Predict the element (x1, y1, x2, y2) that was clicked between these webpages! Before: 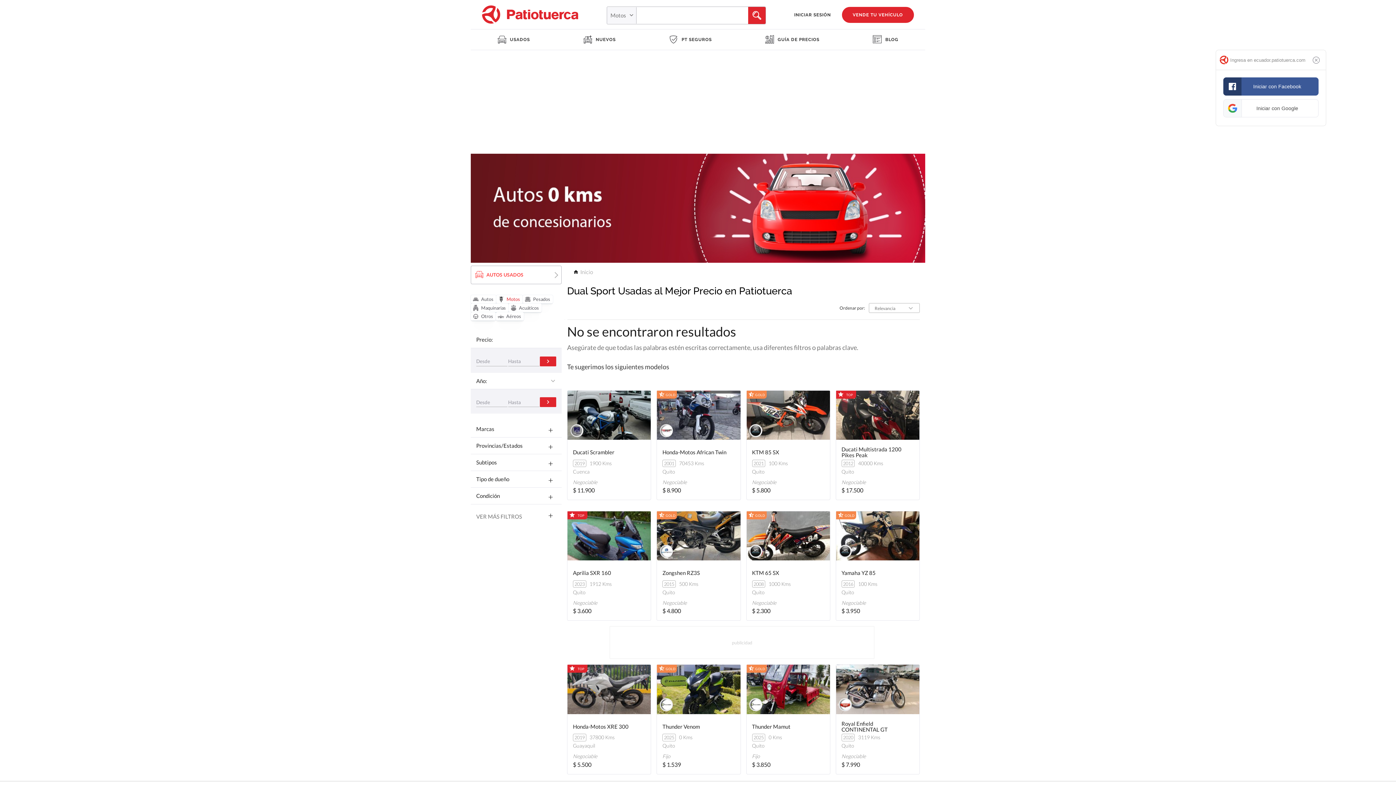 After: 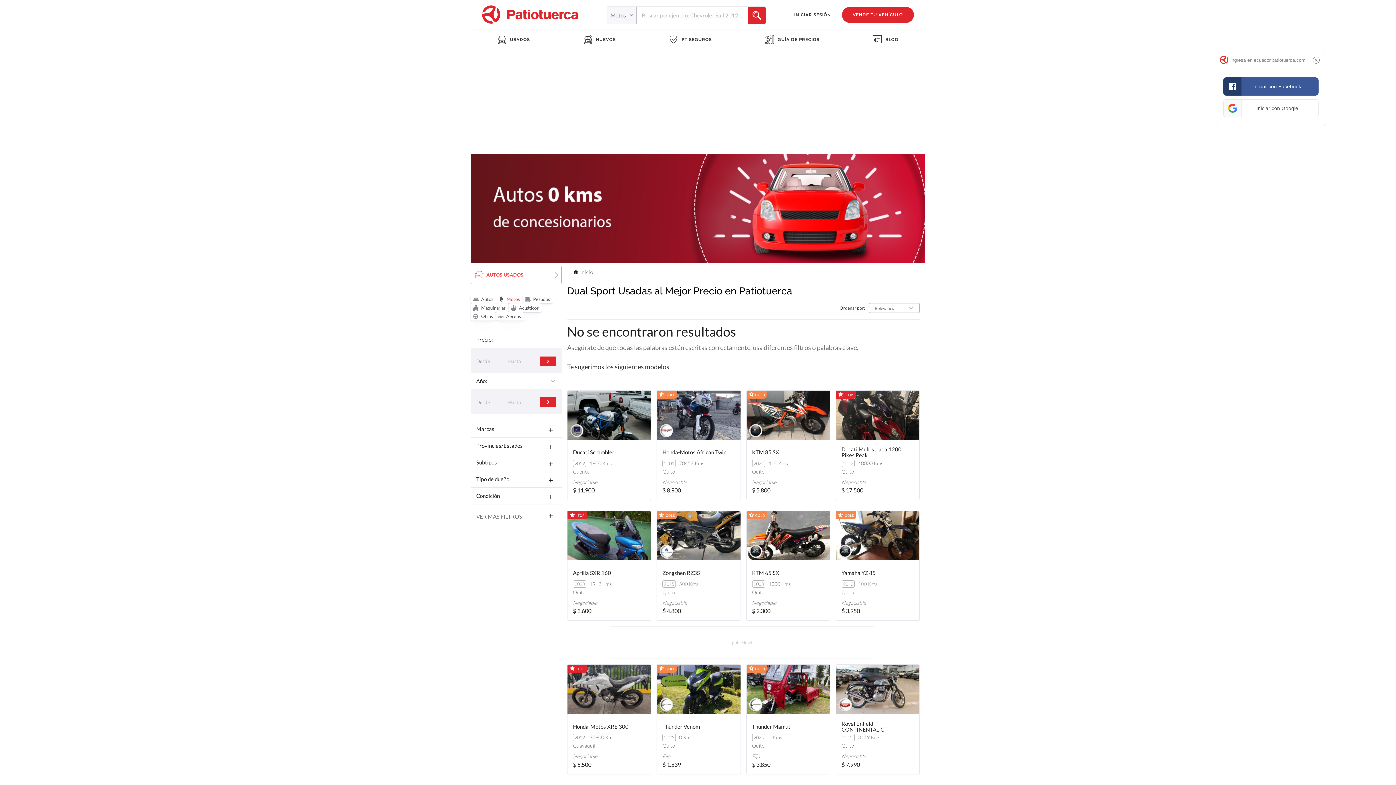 Action: bbox: (657, 440, 740, 500)